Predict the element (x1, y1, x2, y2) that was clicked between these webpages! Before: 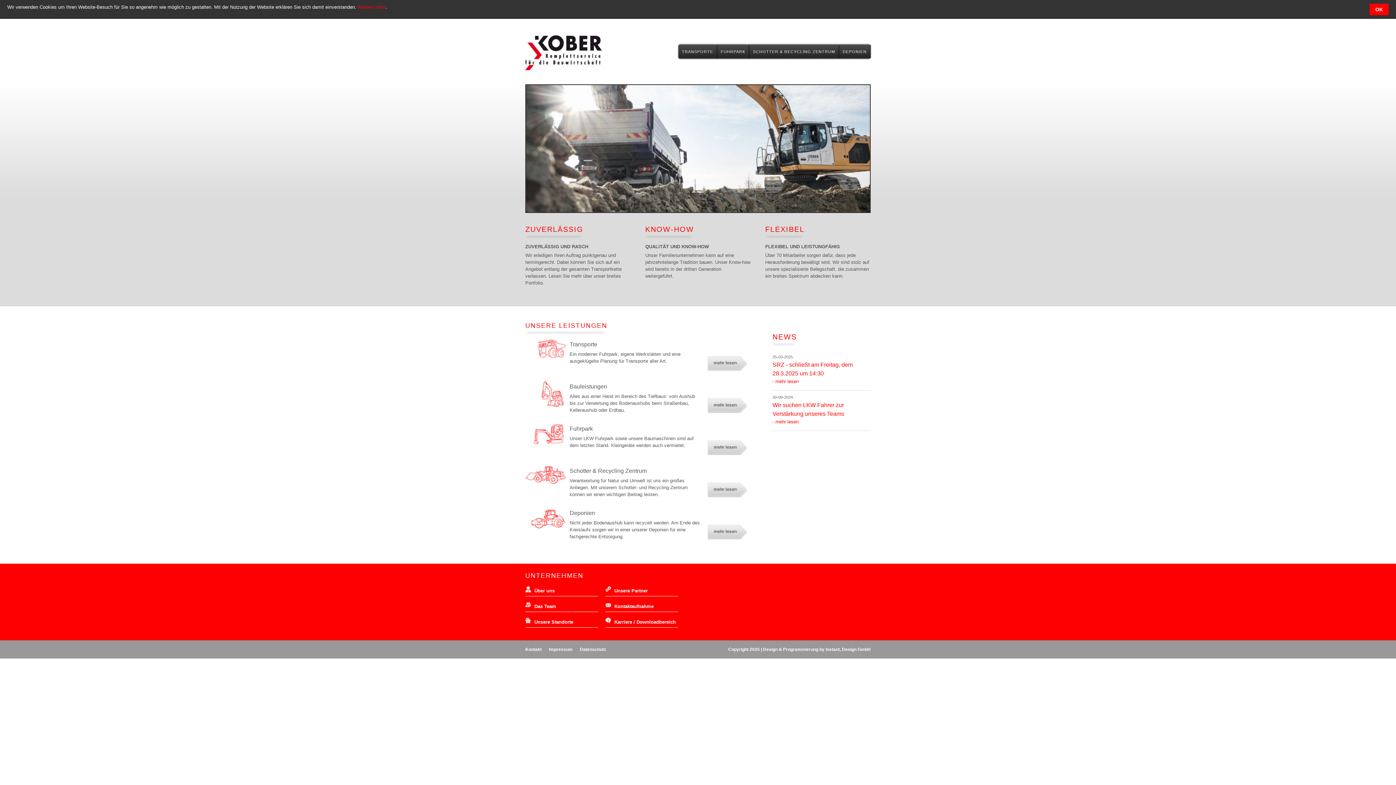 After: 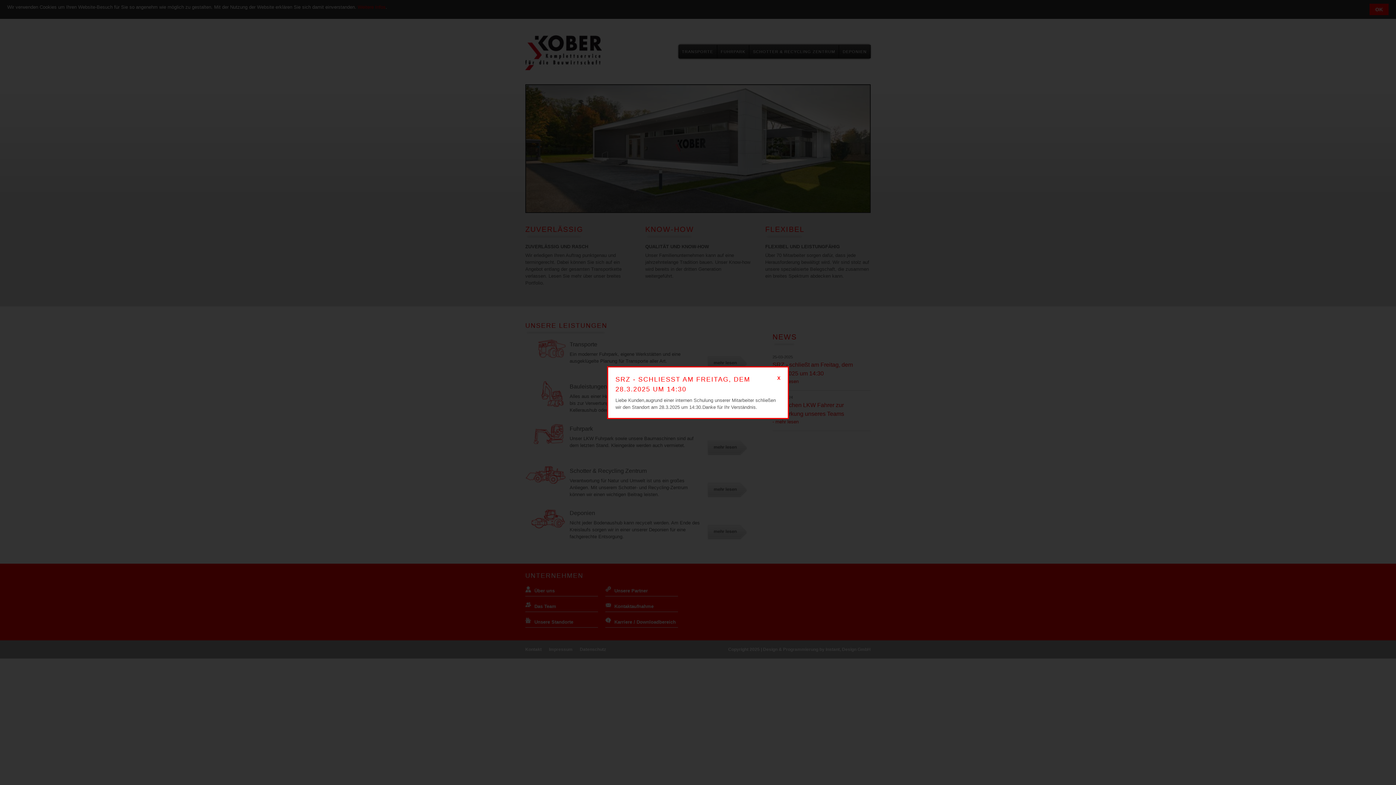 Action: bbox: (772, 378, 798, 384) label: - mehr lesen